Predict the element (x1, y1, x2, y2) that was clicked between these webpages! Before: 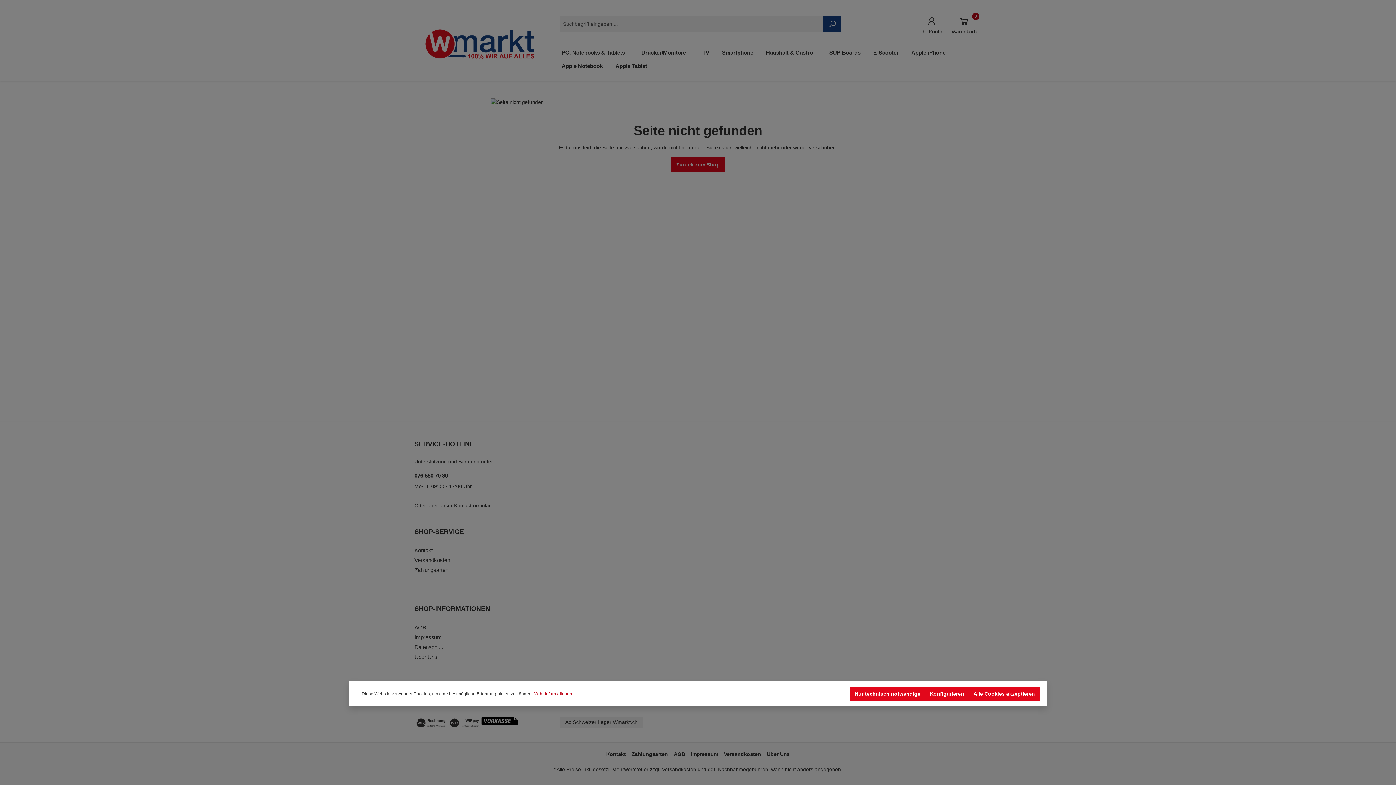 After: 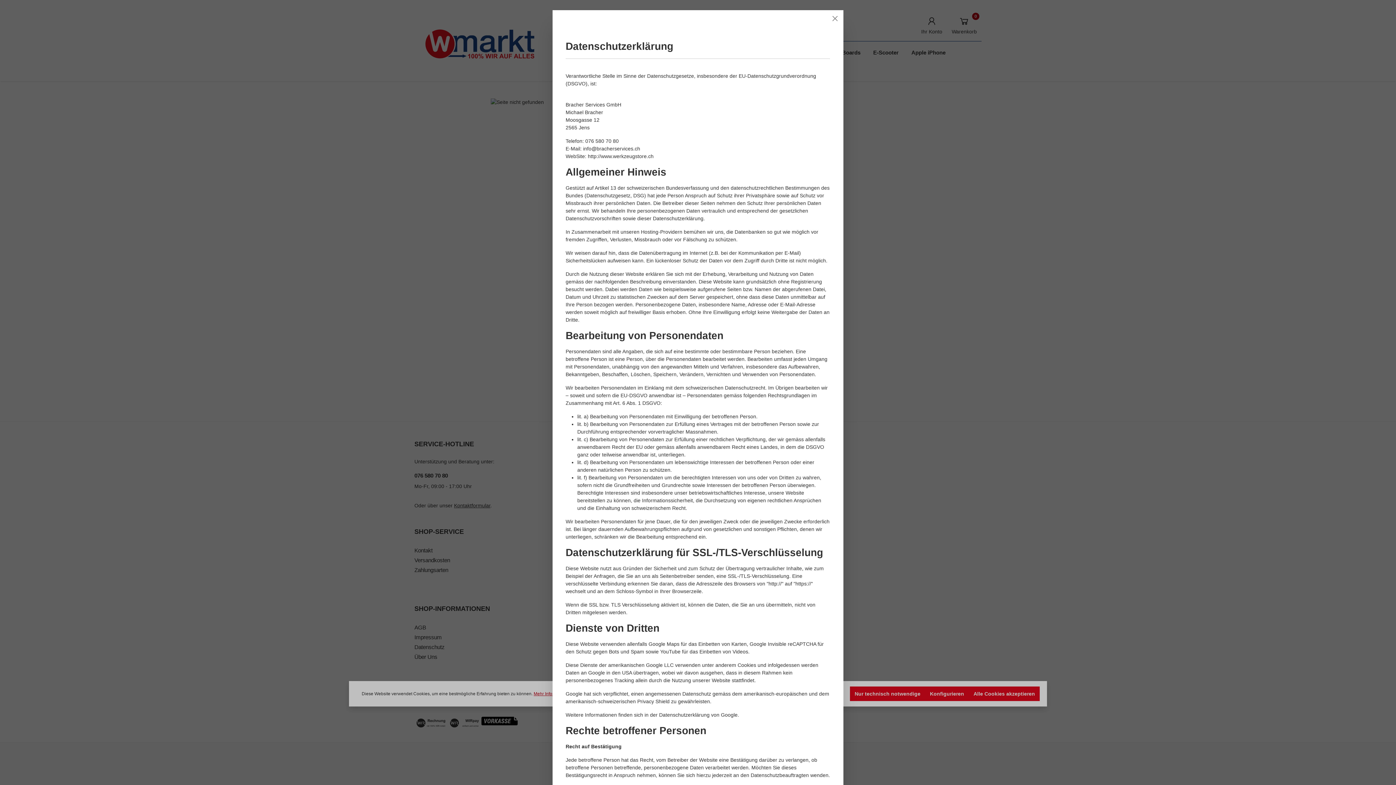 Action: bbox: (533, 690, 576, 697) label: Mehr Informationen ...